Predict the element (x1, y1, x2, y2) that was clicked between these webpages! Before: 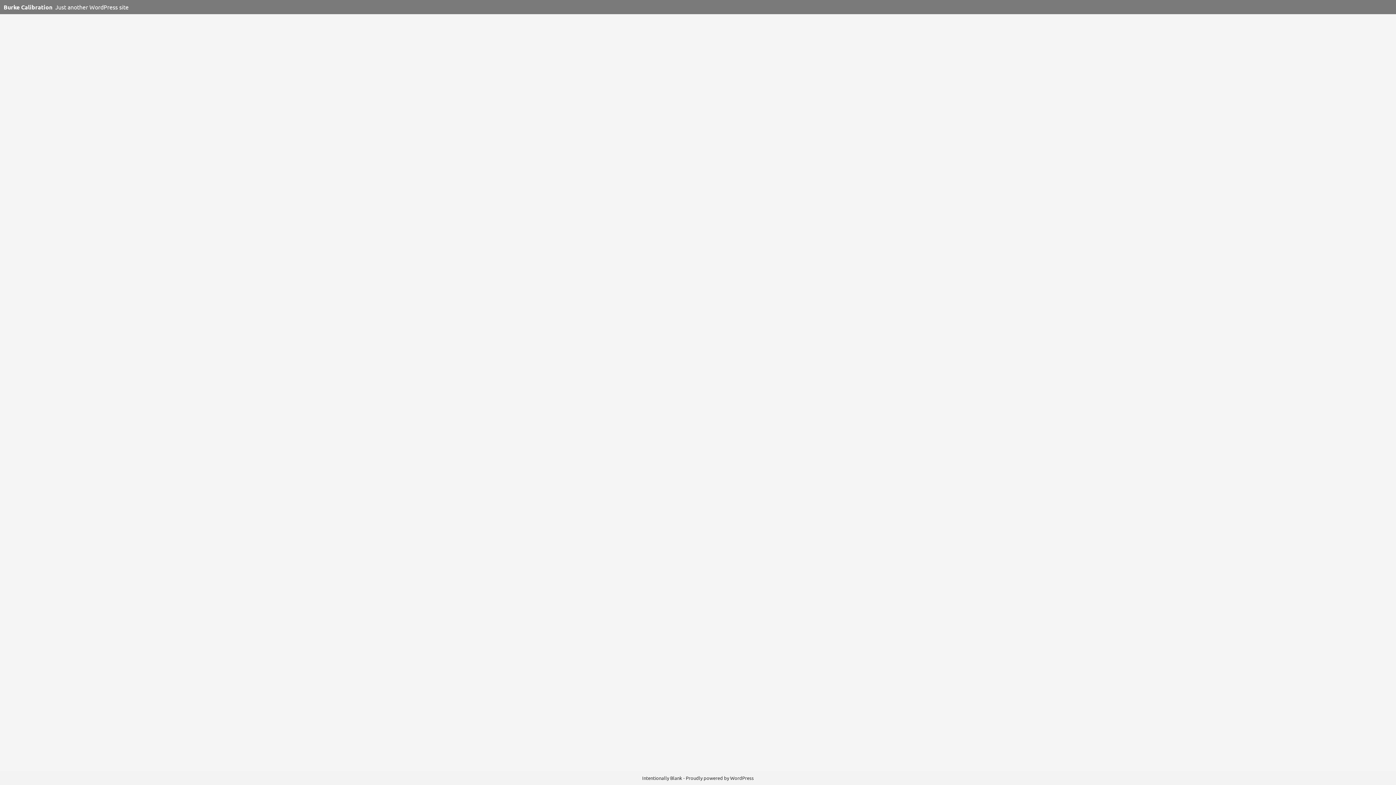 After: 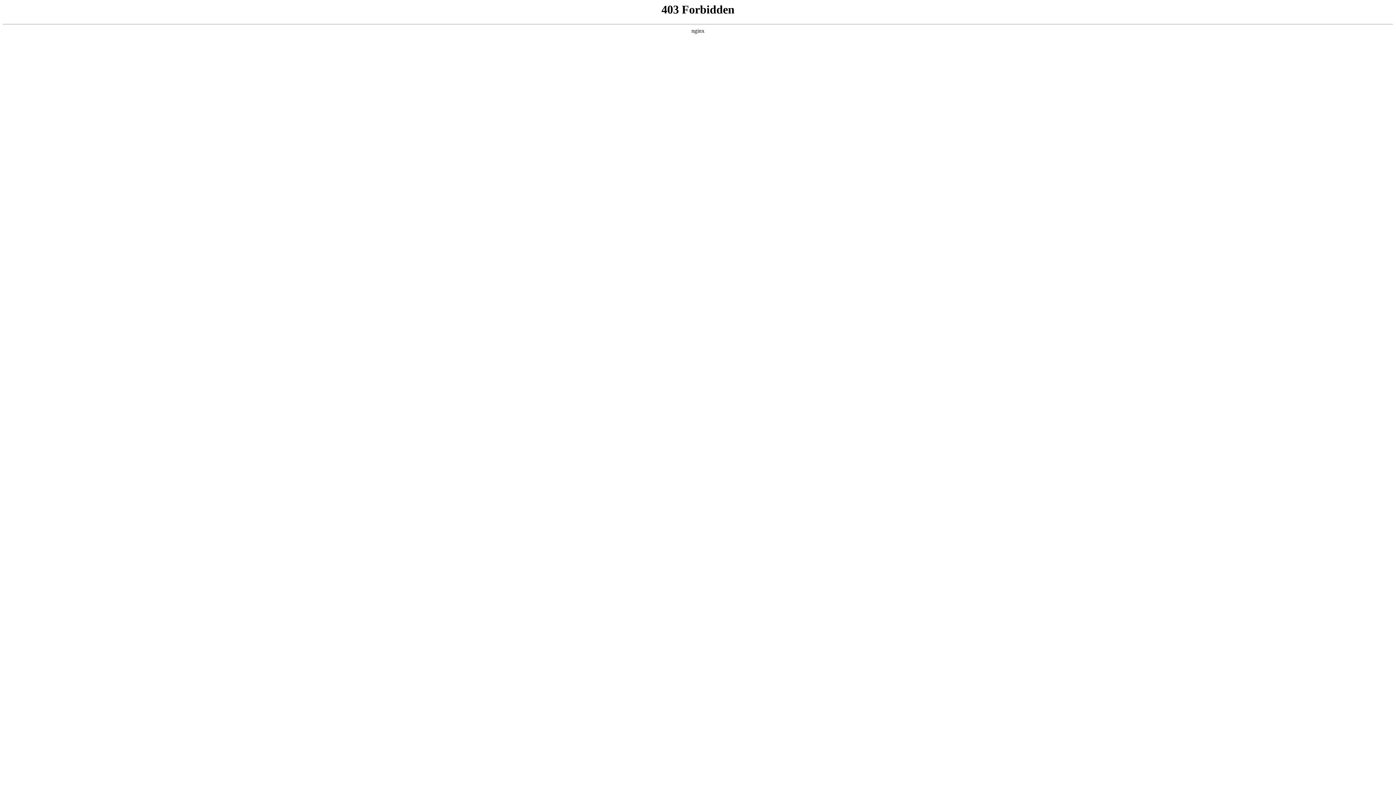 Action: bbox: (686, 775, 754, 781) label: Proudly powered by WordPress